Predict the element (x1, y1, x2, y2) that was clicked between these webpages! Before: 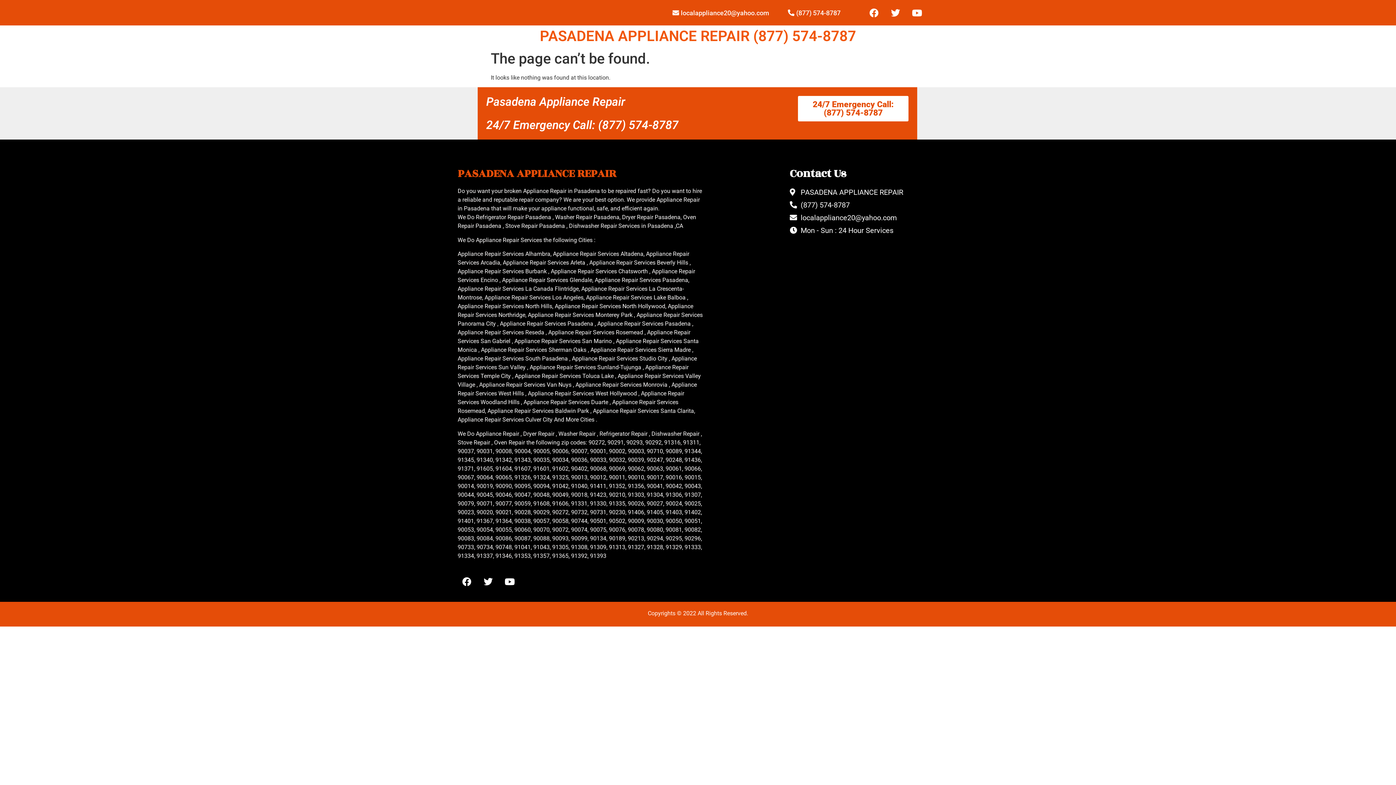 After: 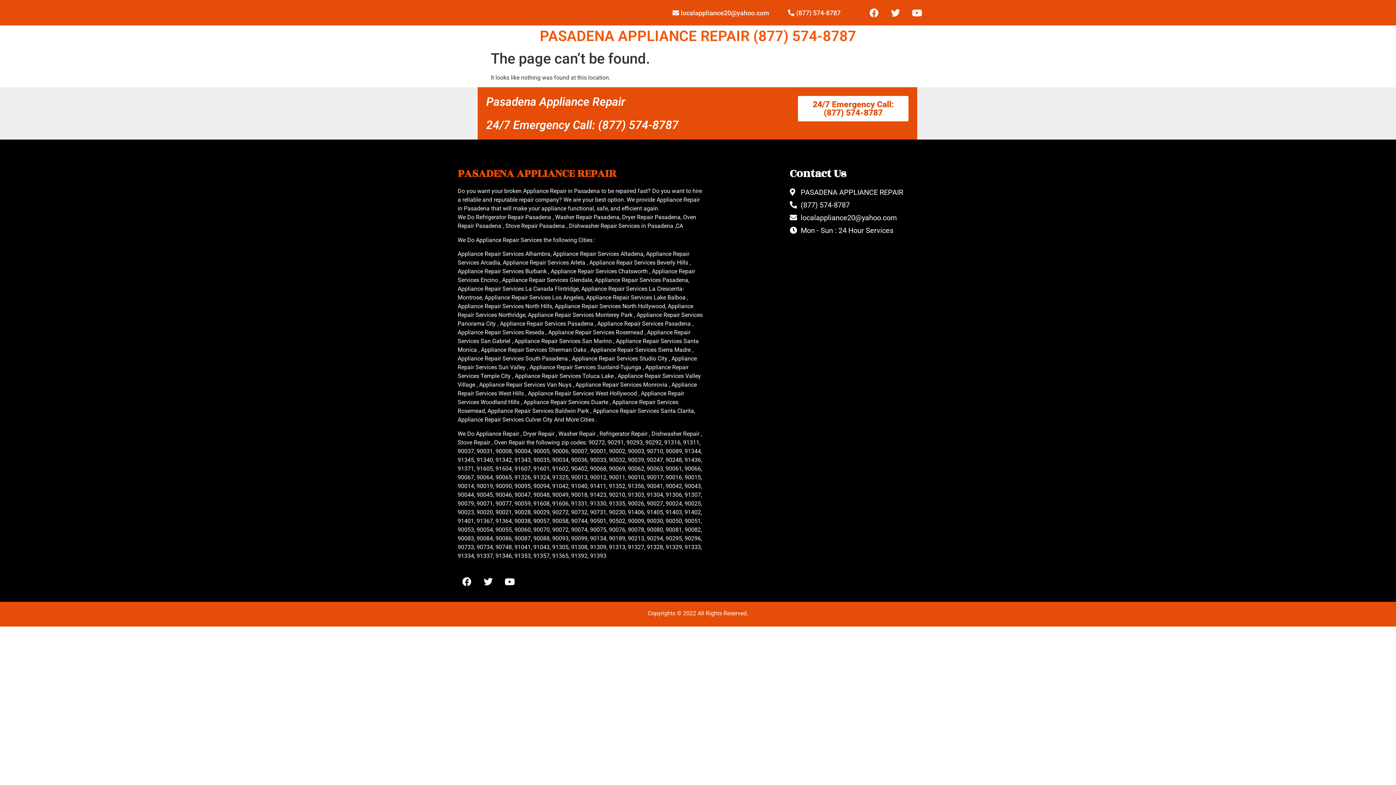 Action: label: (877) 574-8787 bbox: (776, 7, 840, 17)